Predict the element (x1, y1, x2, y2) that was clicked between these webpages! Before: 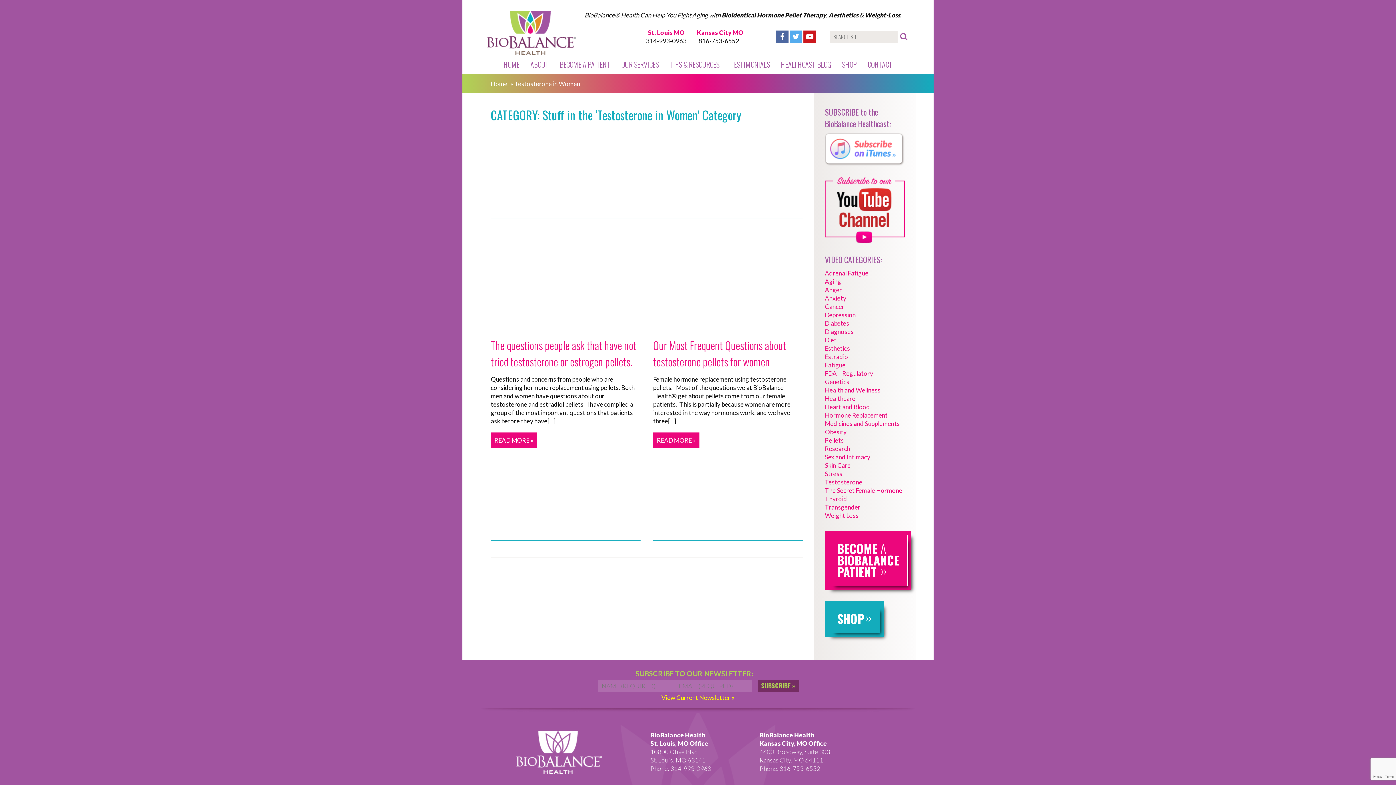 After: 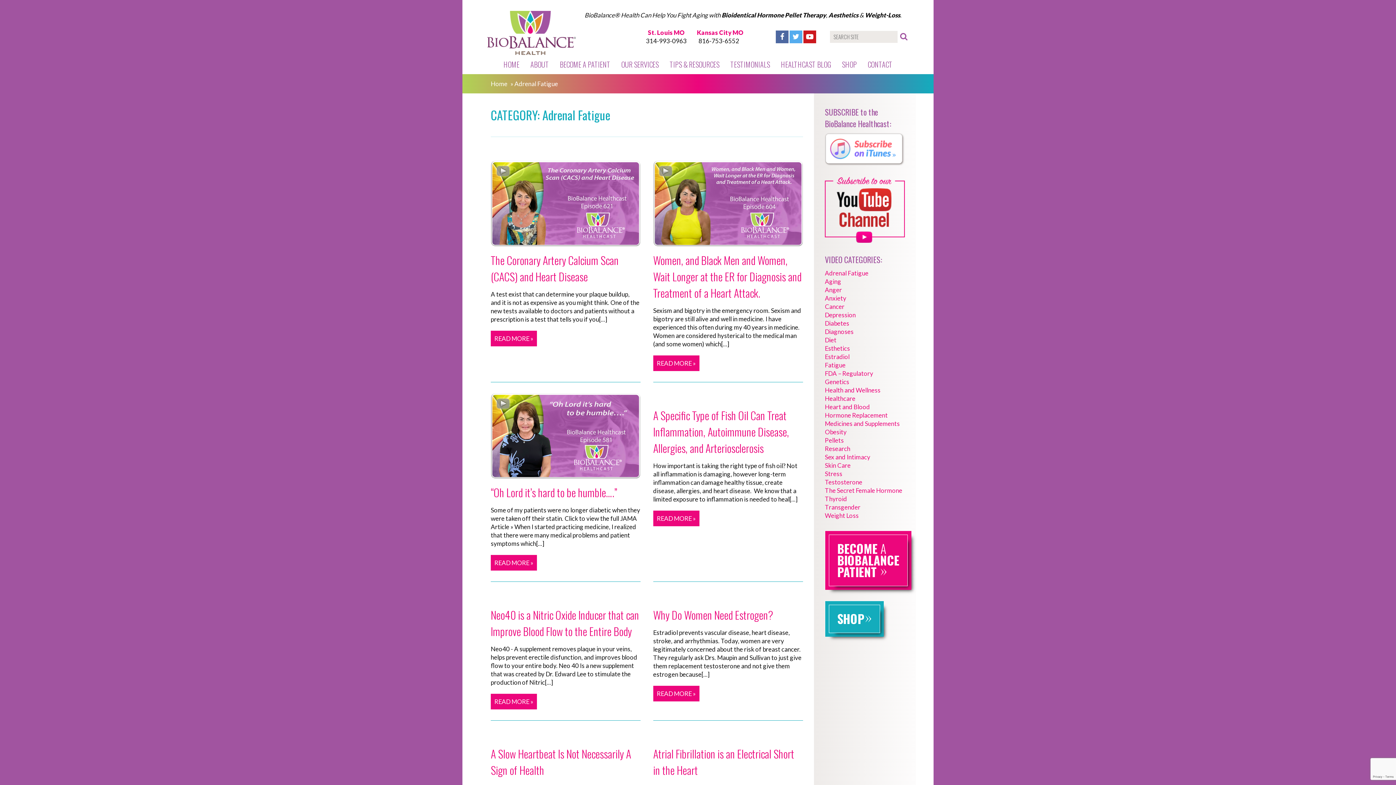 Action: label: Adrenal Fatigue bbox: (825, 269, 905, 277)